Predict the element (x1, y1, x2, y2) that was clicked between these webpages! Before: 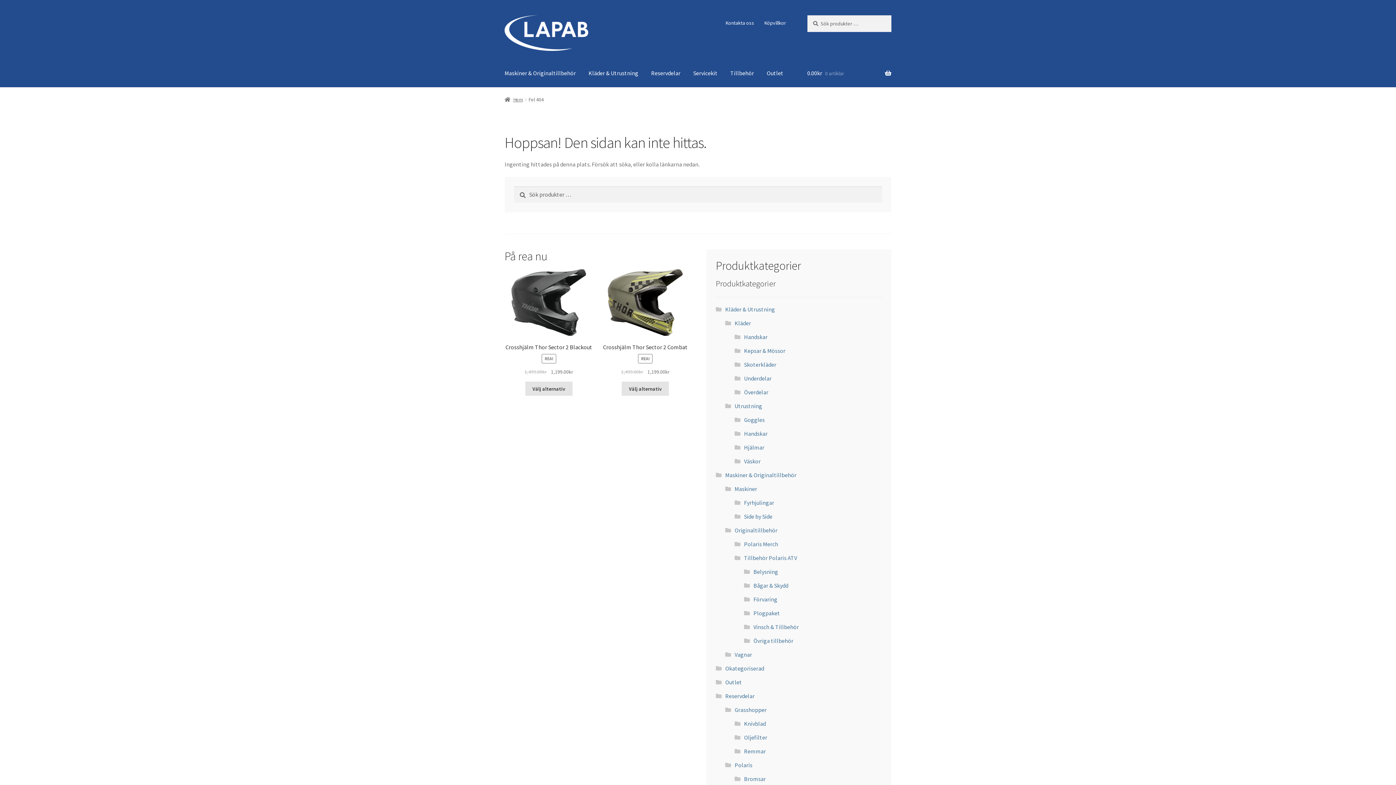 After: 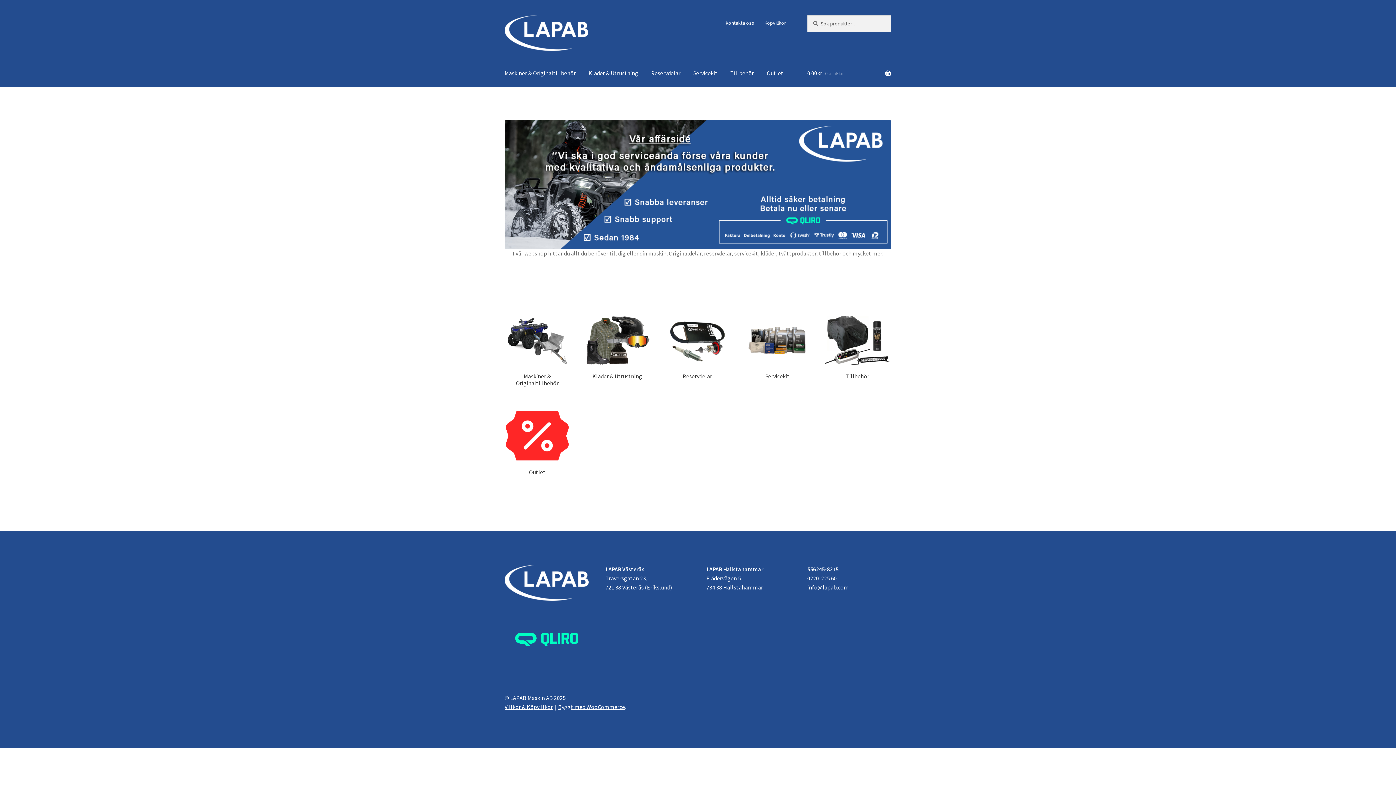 Action: bbox: (504, 15, 588, 50)